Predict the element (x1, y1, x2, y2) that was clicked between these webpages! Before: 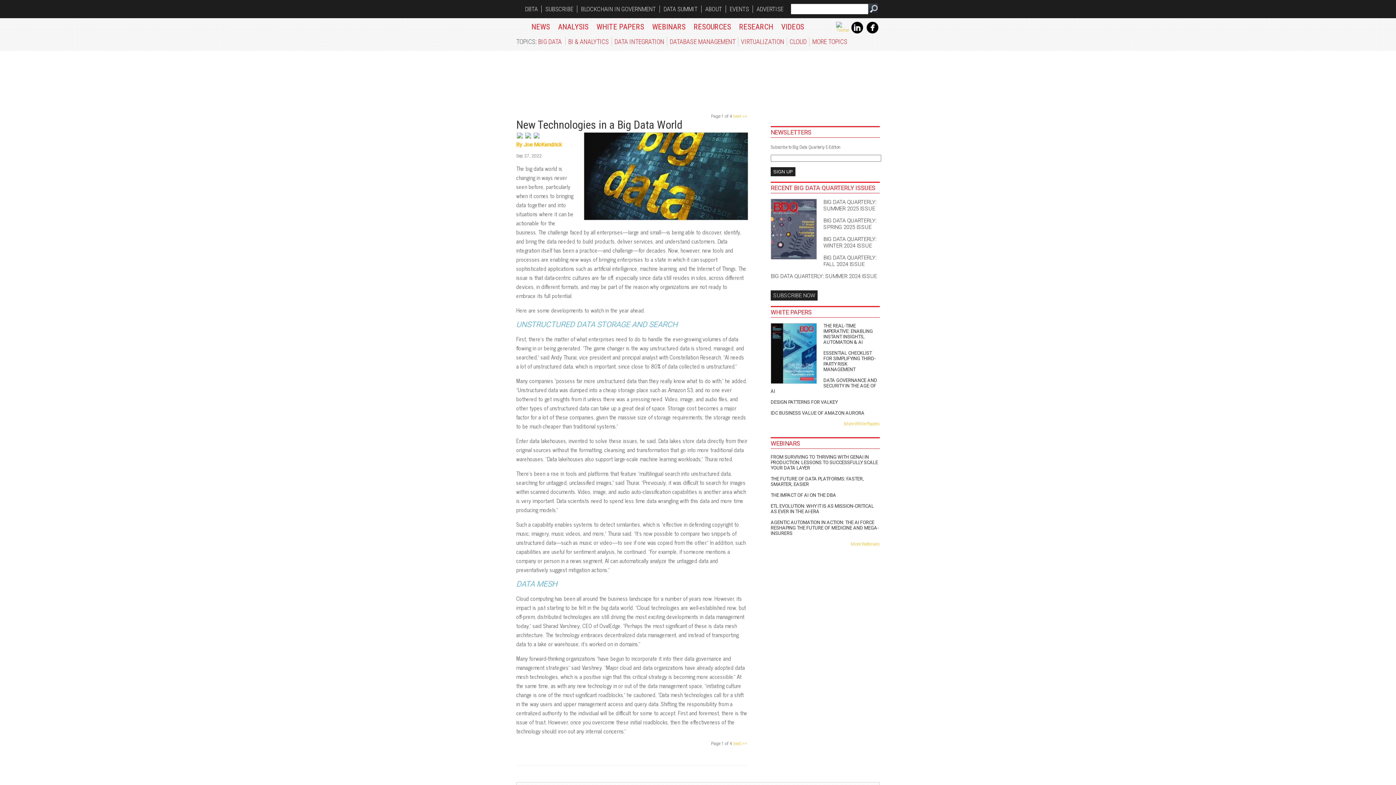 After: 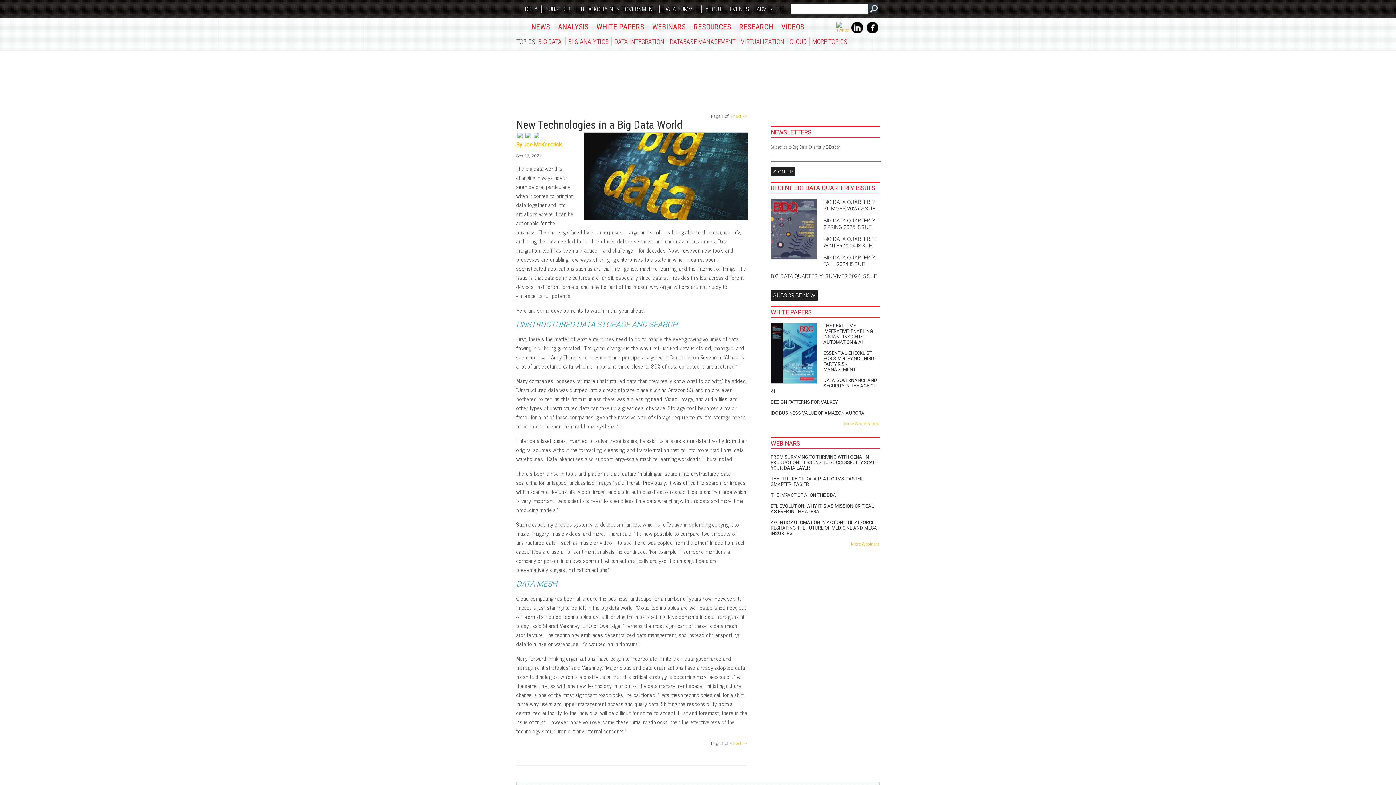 Action: bbox: (866, 29, 878, 34)